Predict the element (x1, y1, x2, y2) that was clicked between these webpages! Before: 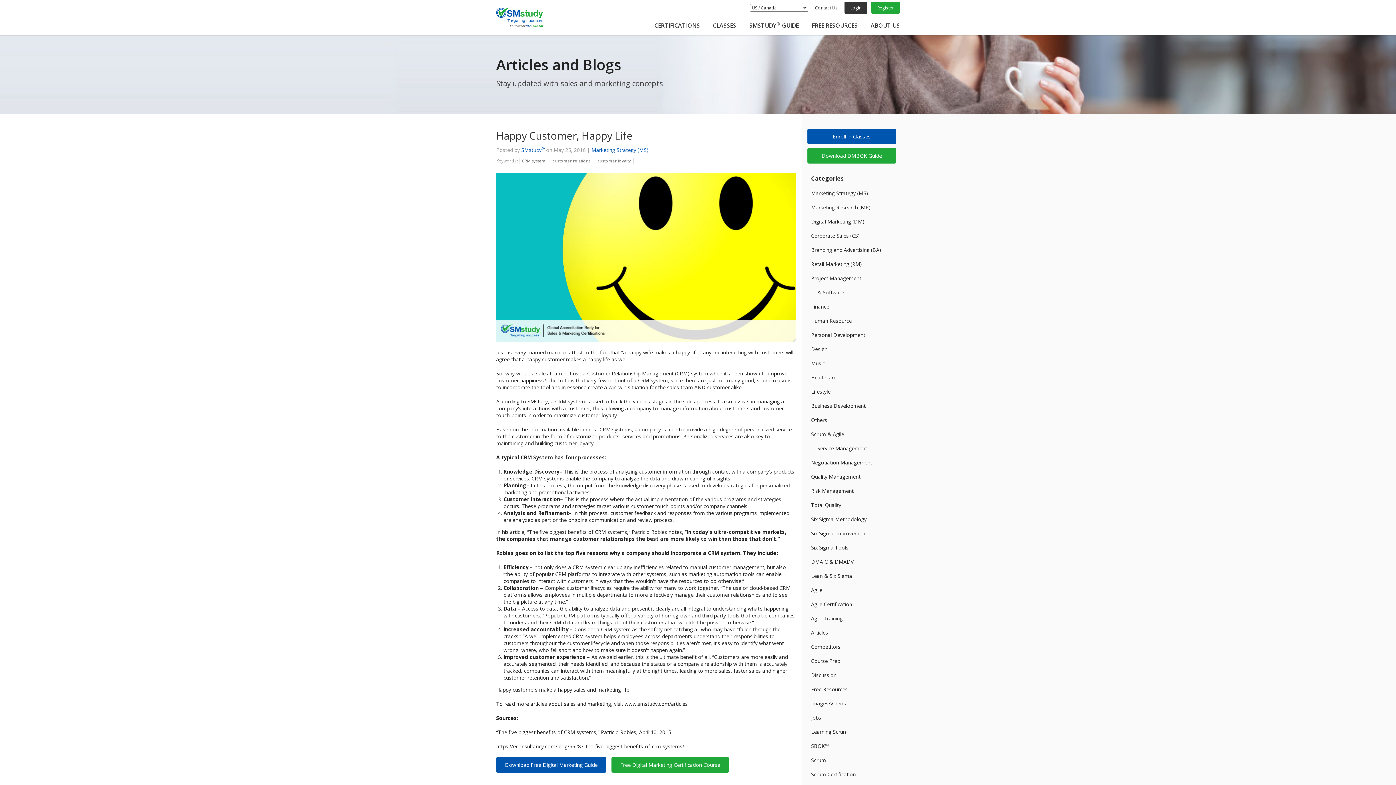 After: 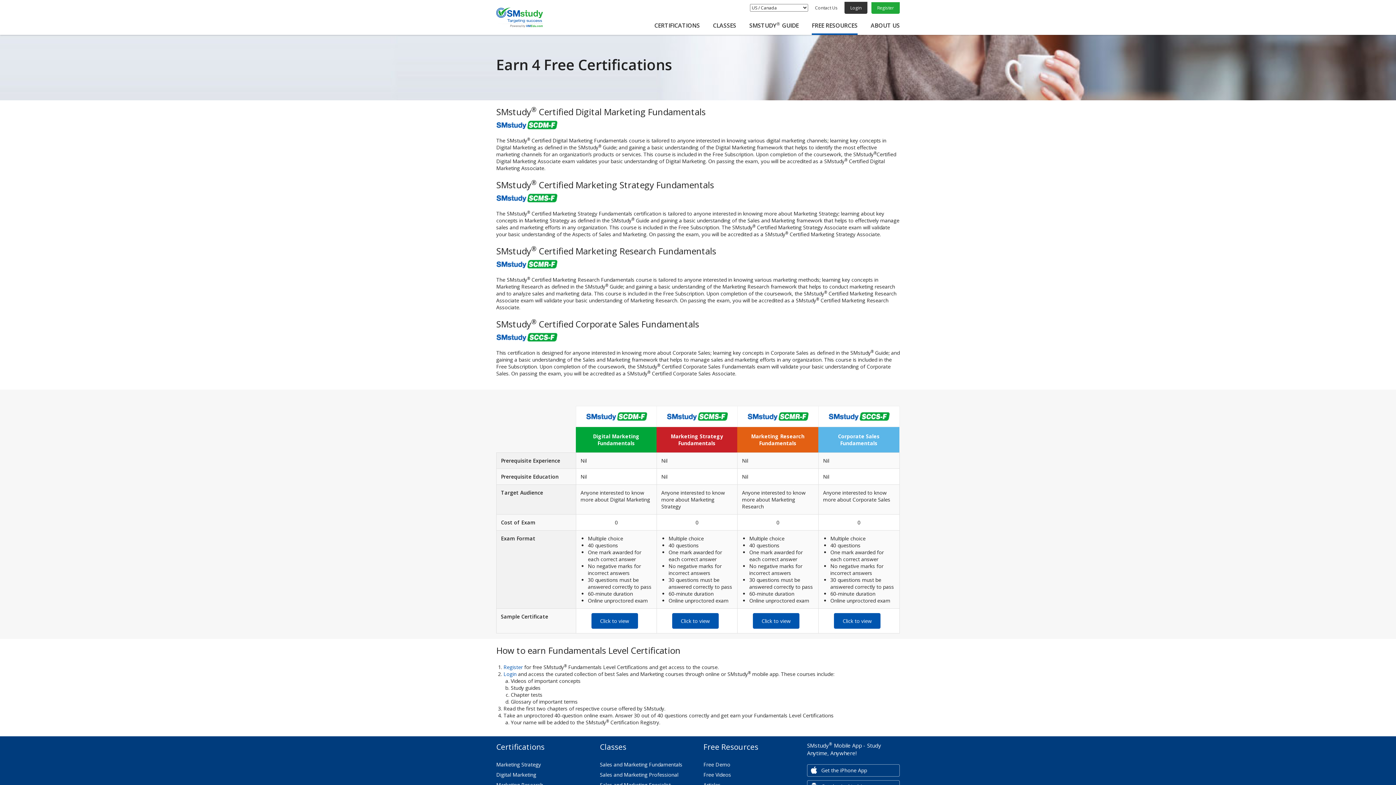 Action: bbox: (611, 757, 729, 773) label: Free Digital Marketing Certification Course